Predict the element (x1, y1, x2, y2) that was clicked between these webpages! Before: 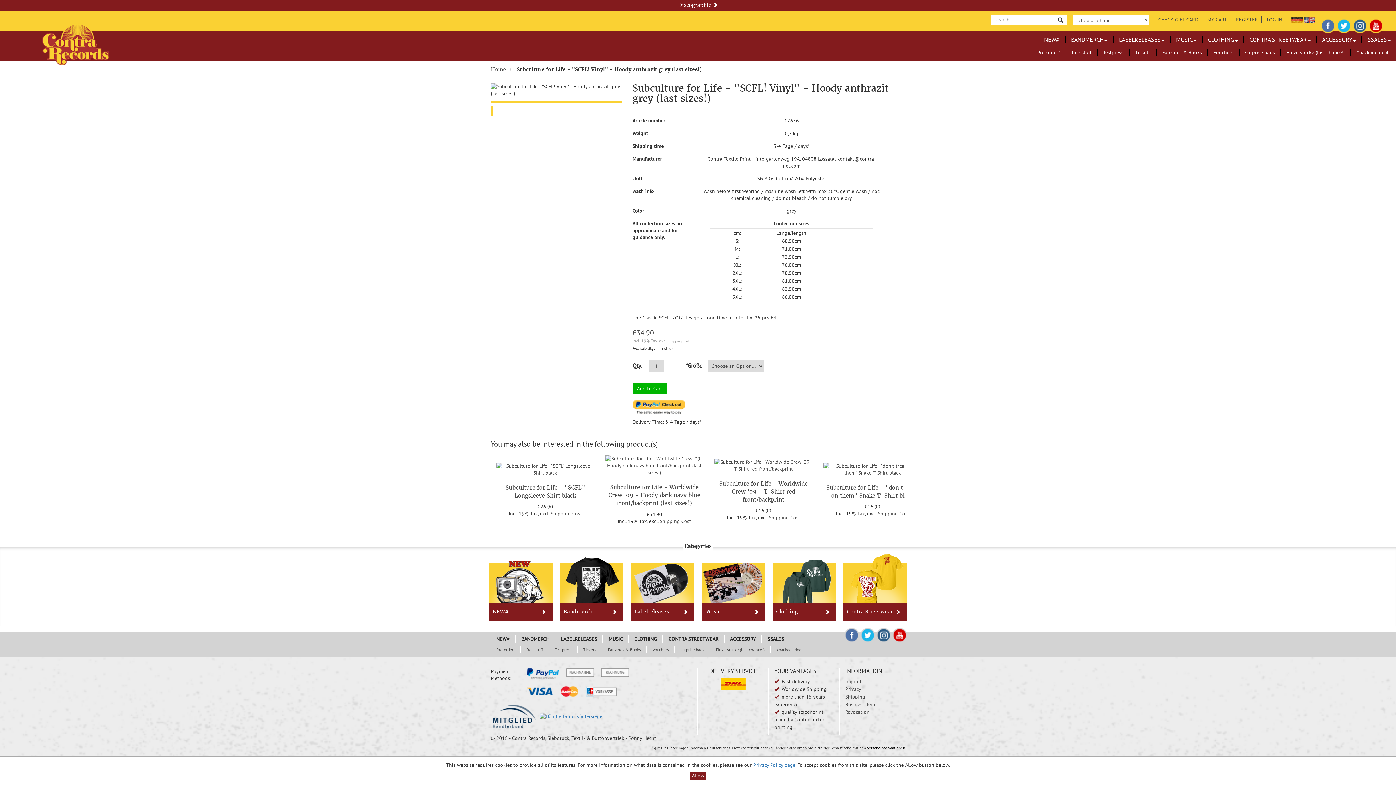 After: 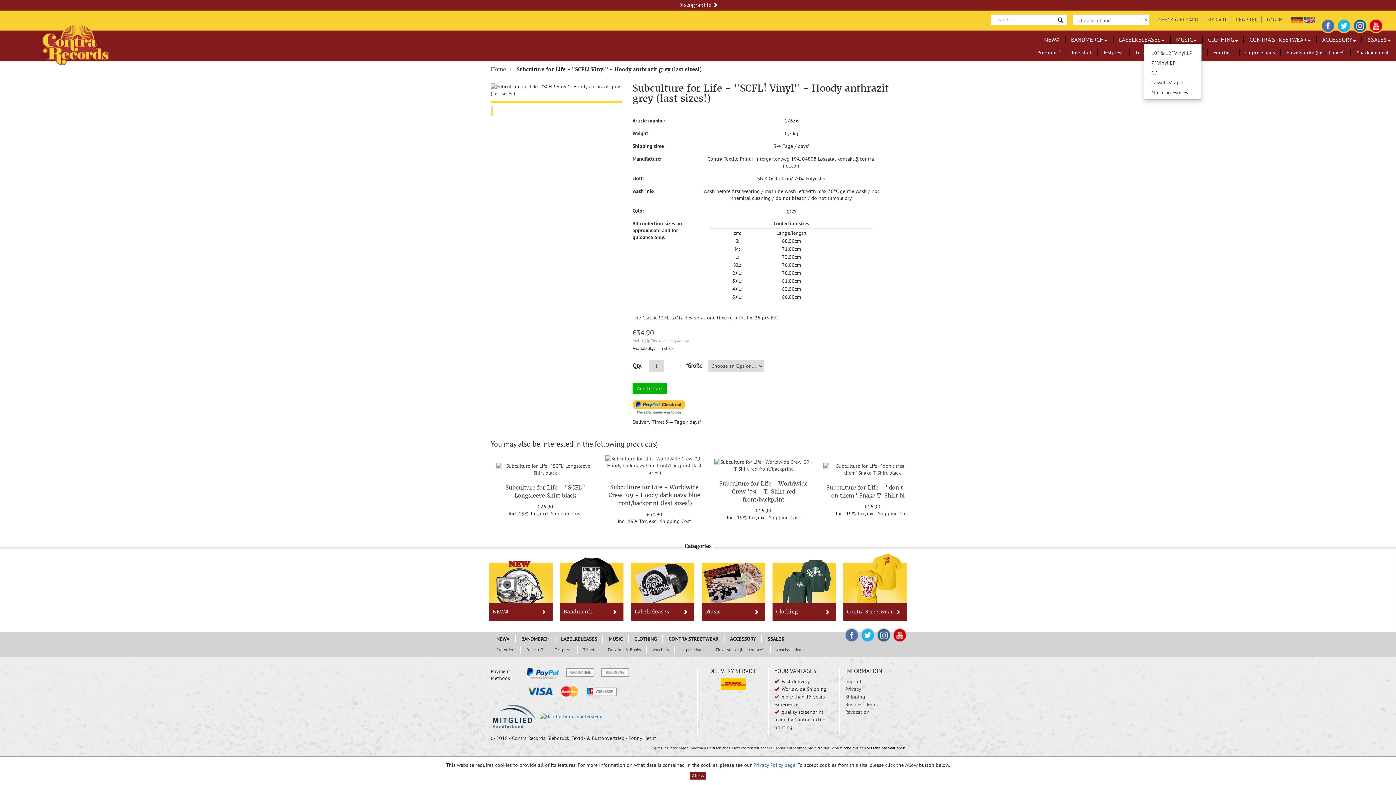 Action: label: MUSIC bbox: (1170, 36, 1202, 43)